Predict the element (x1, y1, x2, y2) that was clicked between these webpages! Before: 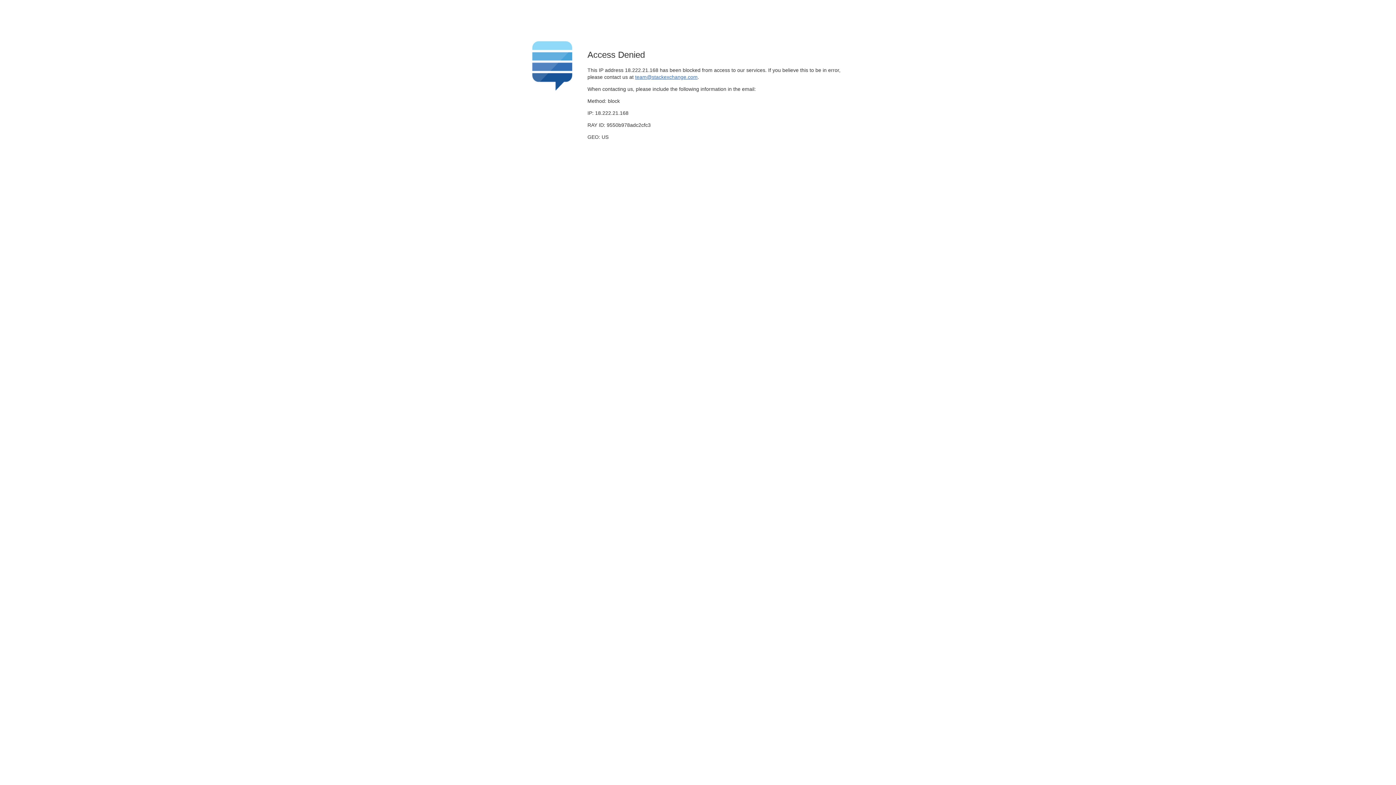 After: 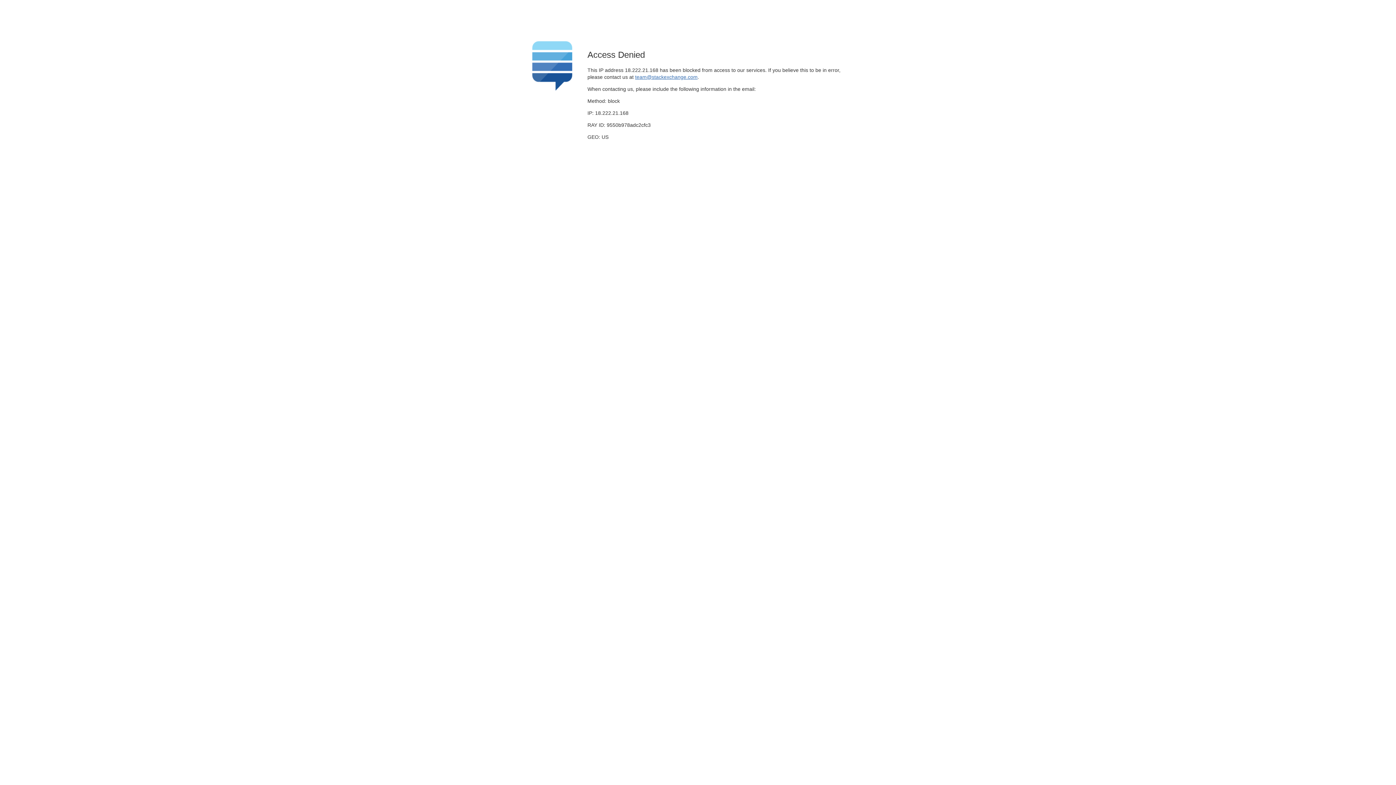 Action: bbox: (635, 74, 697, 79) label: team@stackexchange.com